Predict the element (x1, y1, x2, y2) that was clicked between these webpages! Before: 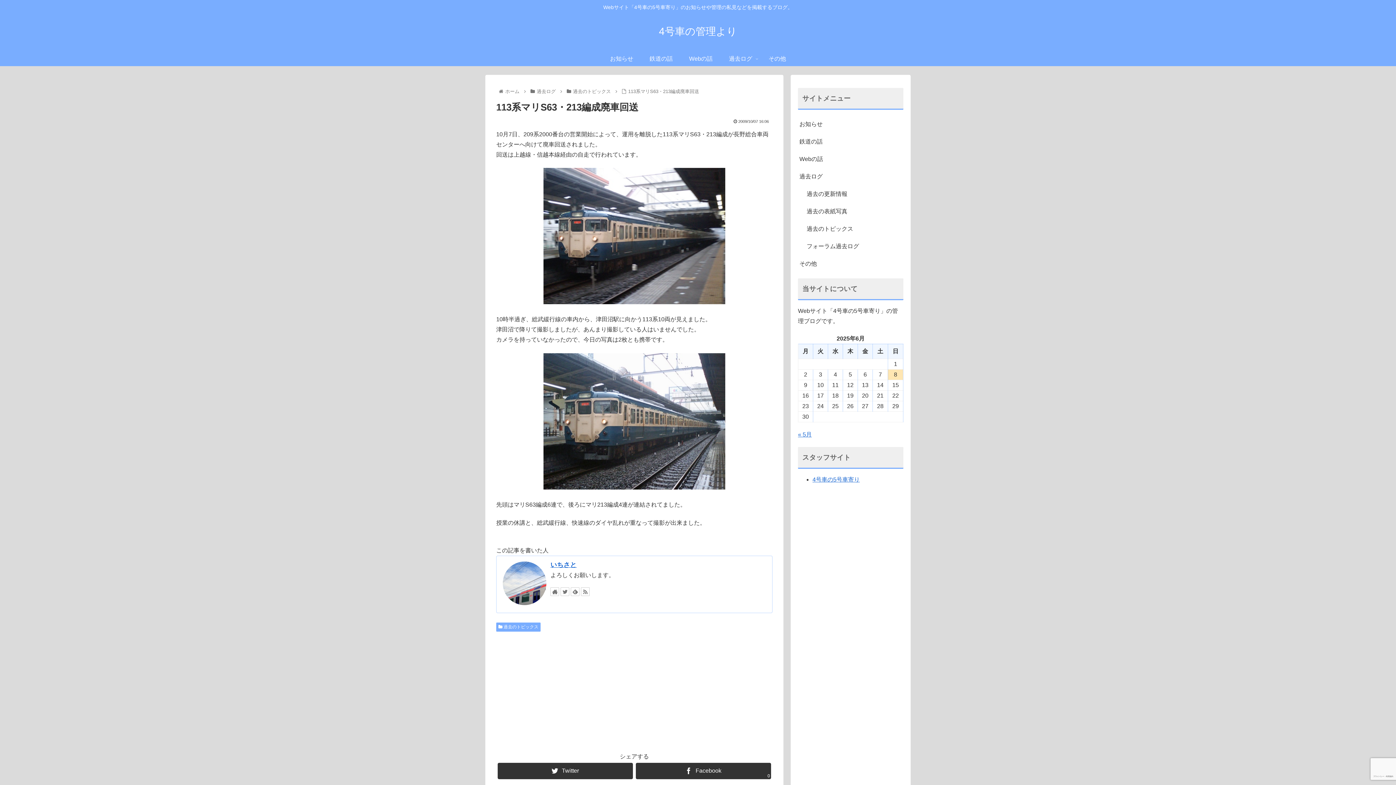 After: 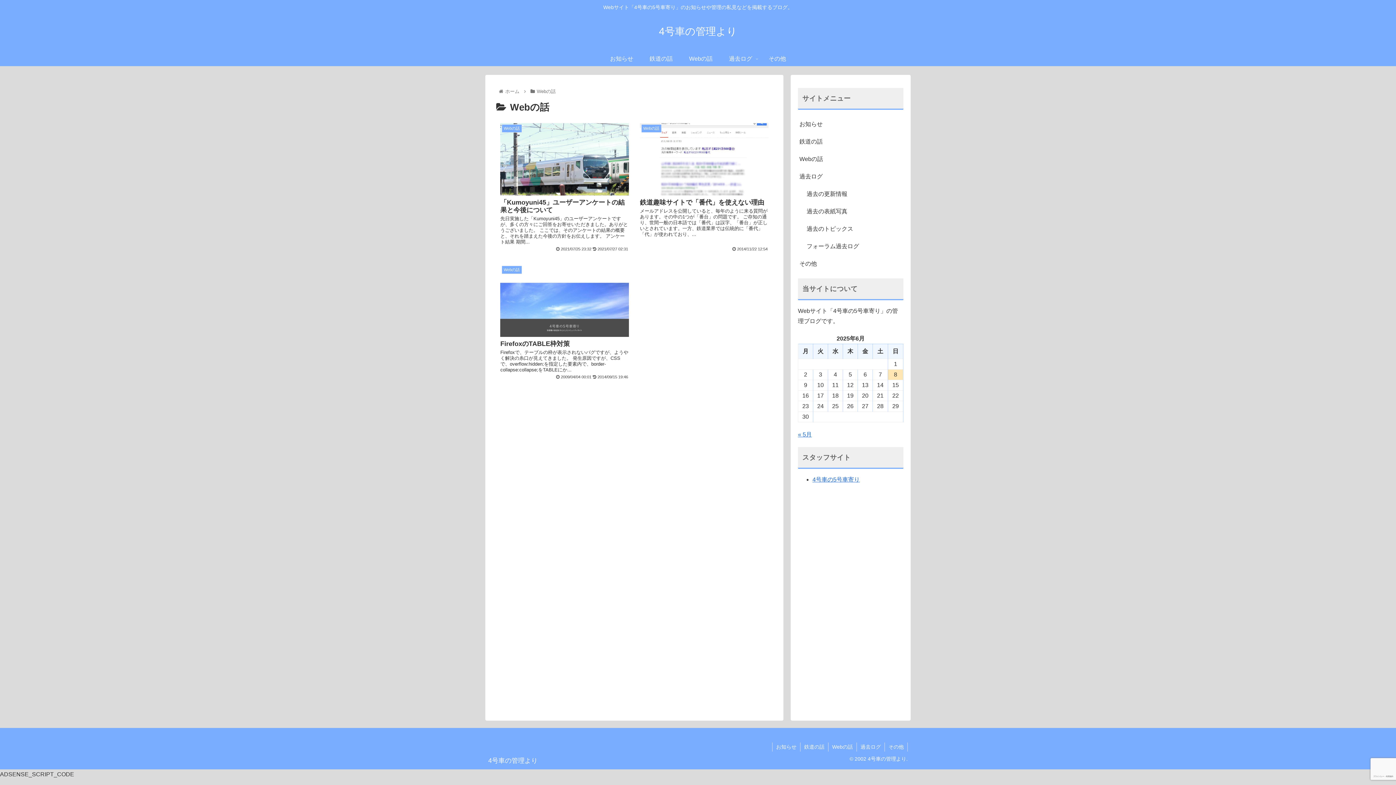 Action: label: Webの話 bbox: (798, 150, 903, 167)